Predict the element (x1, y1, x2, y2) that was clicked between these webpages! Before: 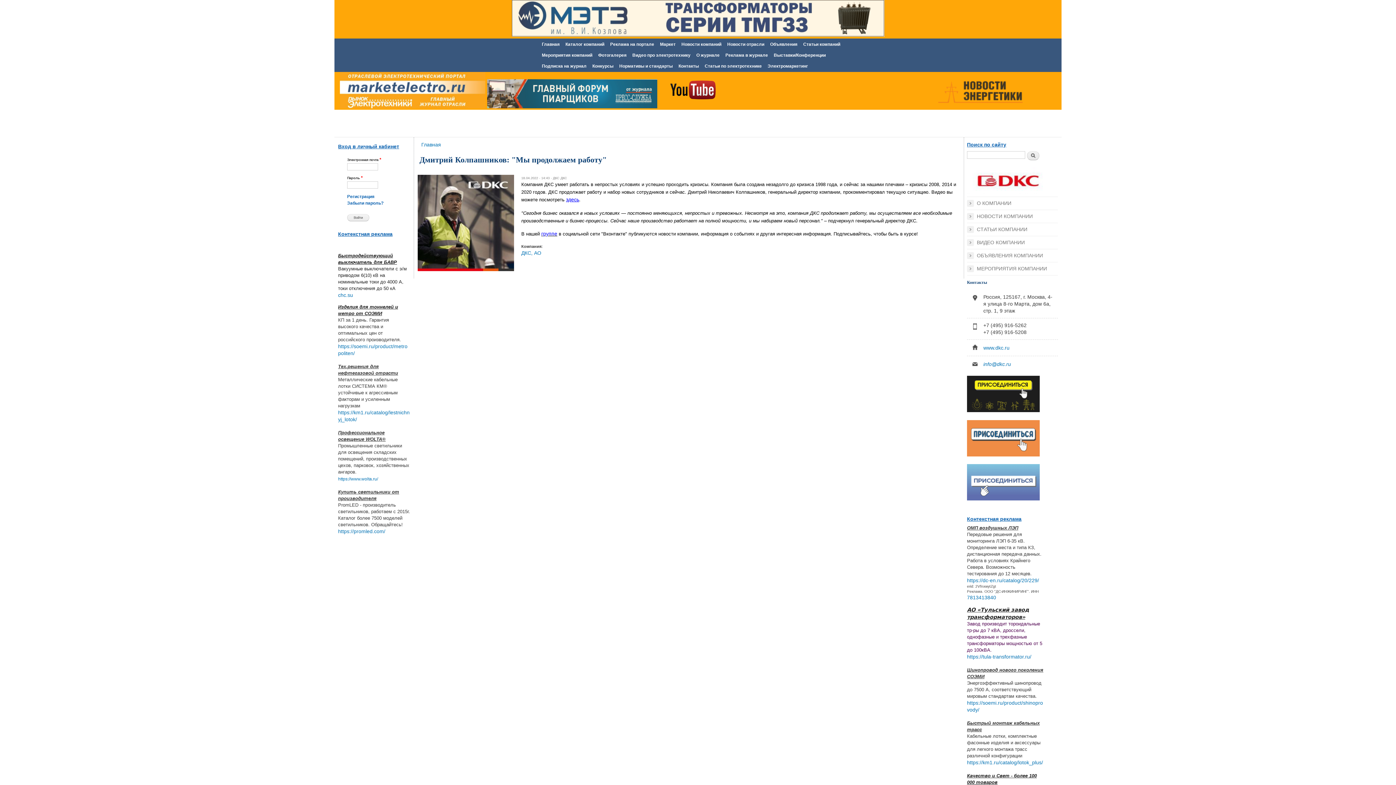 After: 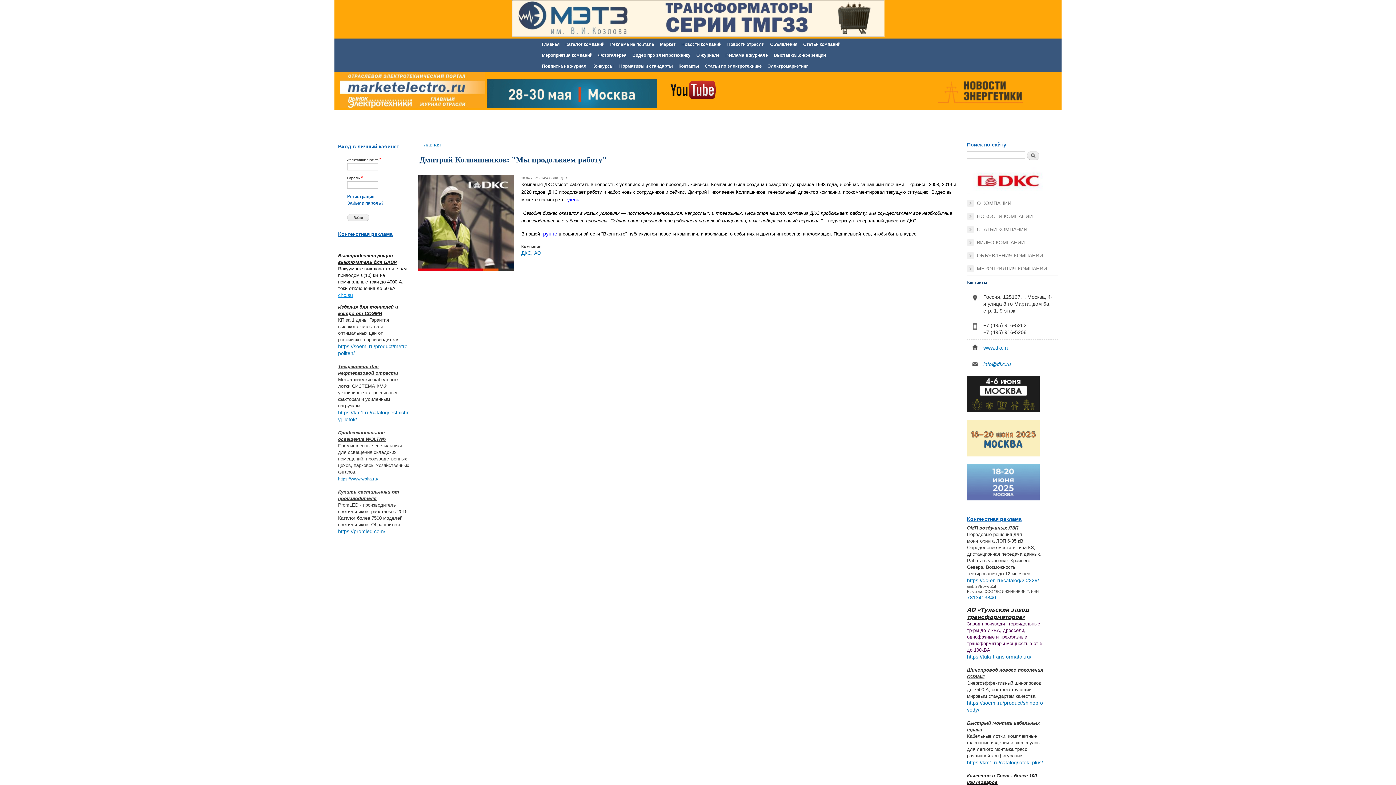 Action: bbox: (338, 292, 353, 298) label: chc.su